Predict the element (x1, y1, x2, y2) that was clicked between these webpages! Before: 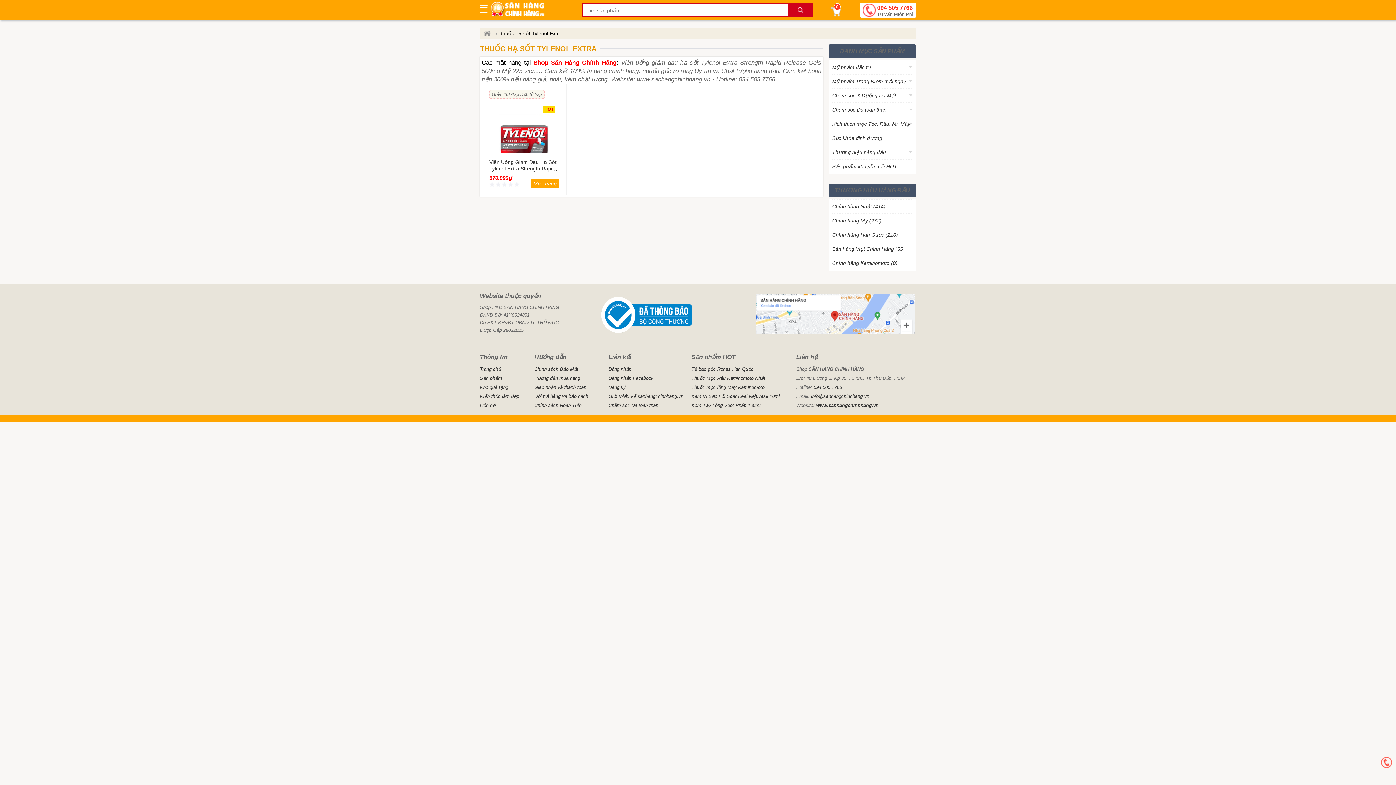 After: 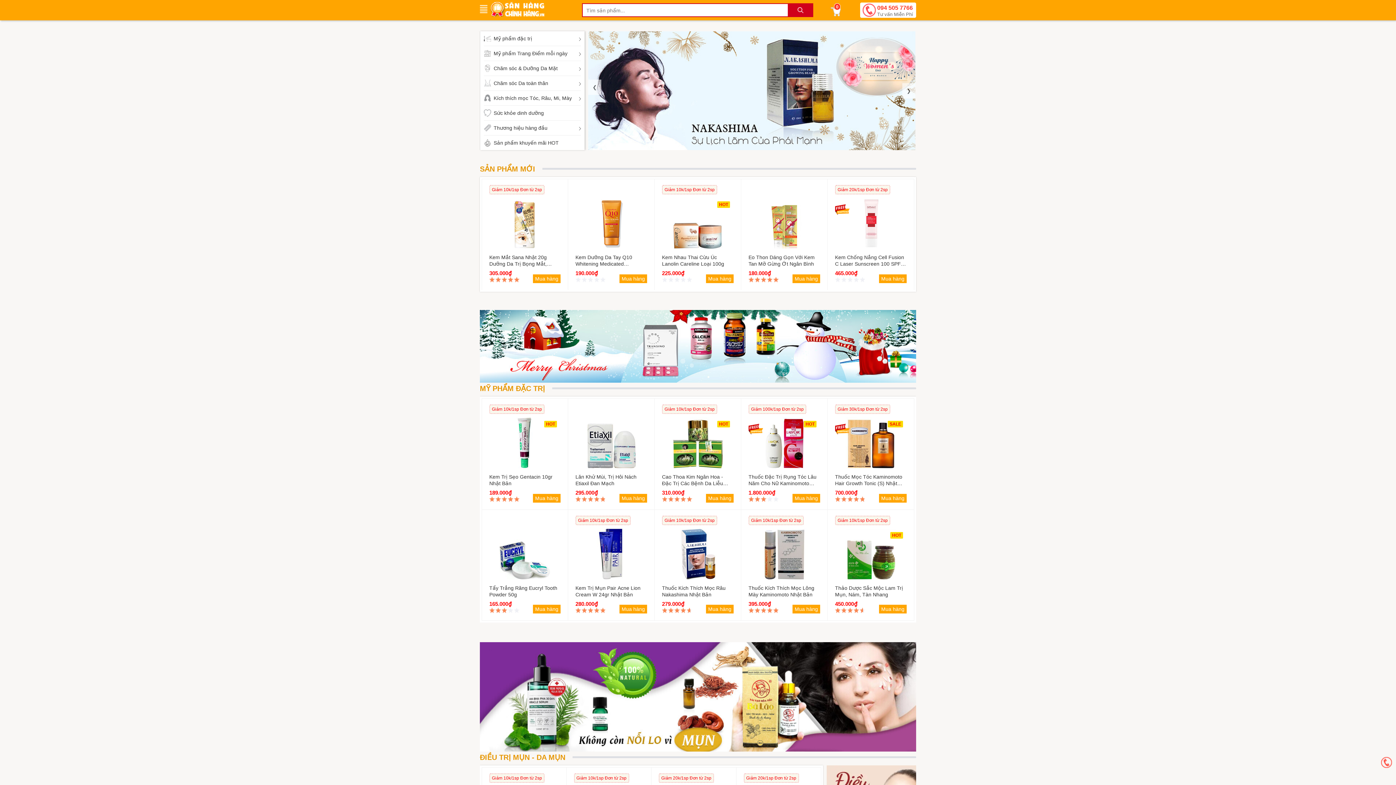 Action: bbox: (490, 0, 544, 17)